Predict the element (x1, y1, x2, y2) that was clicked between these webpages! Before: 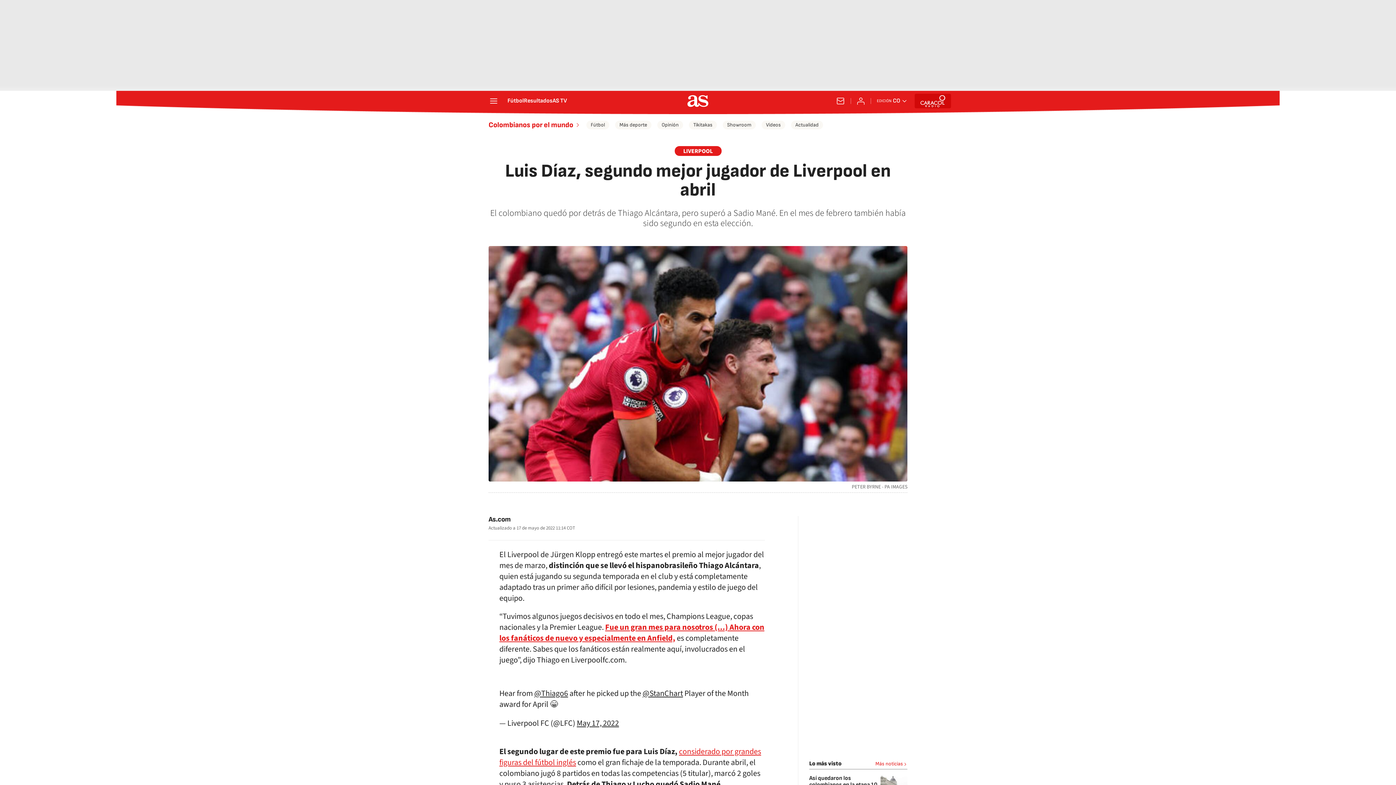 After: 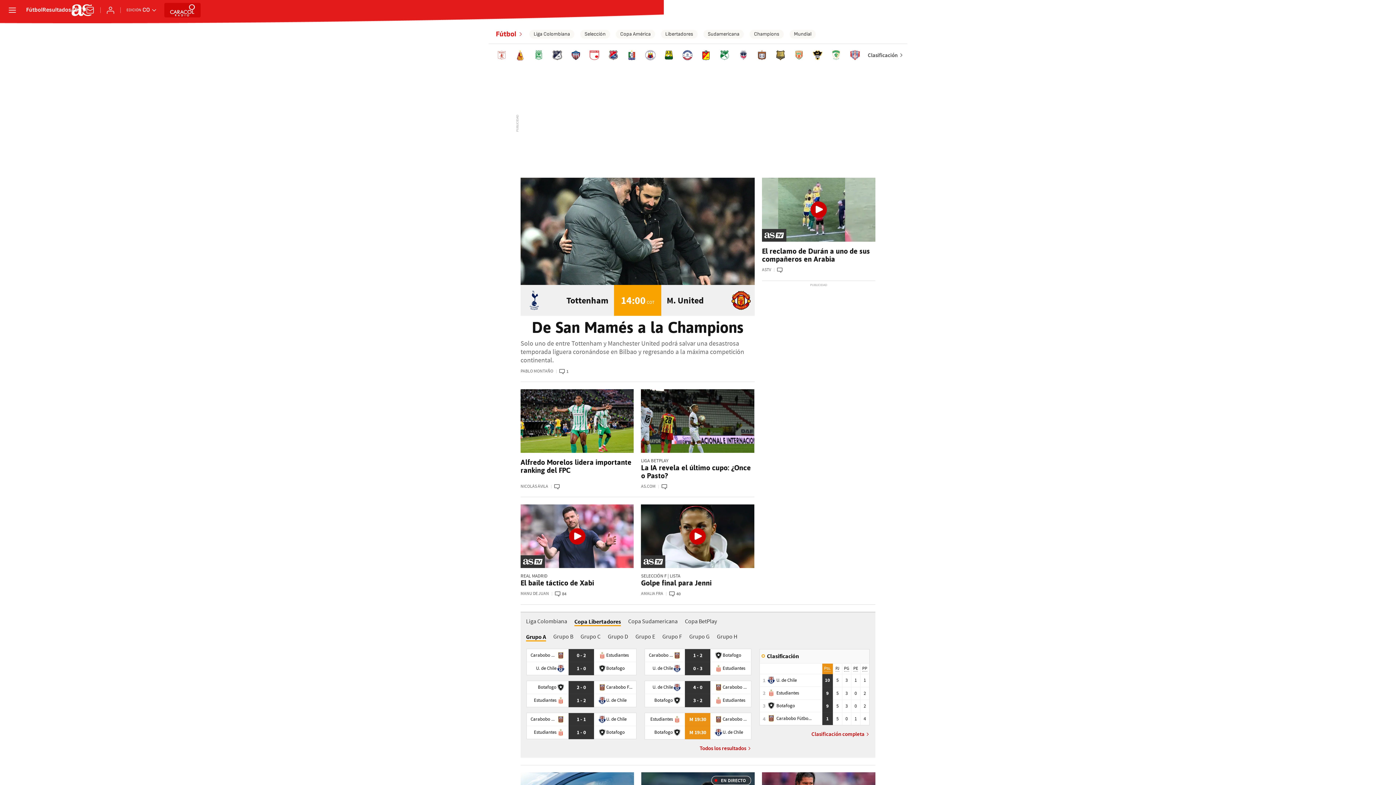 Action: bbox: (586, 120, 609, 129) label: Fútbol